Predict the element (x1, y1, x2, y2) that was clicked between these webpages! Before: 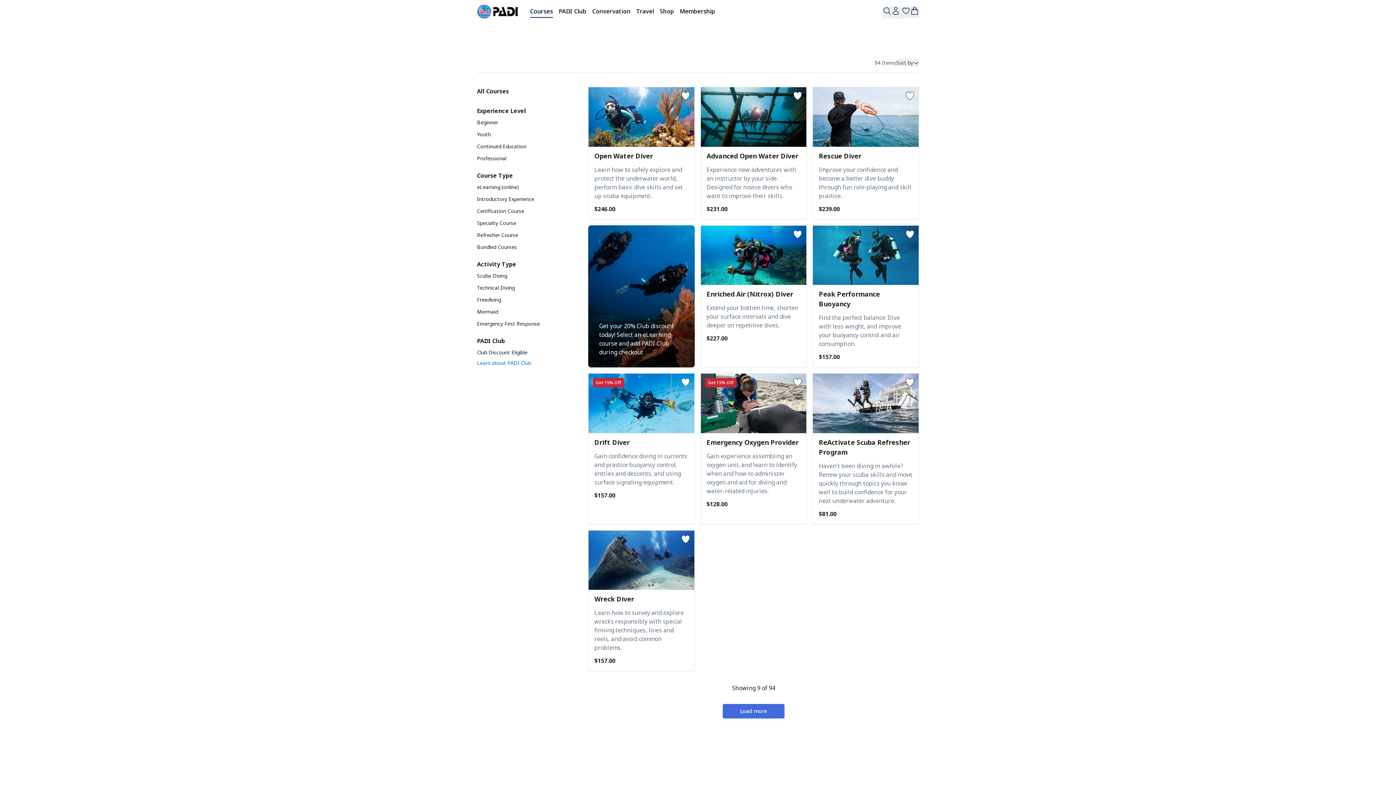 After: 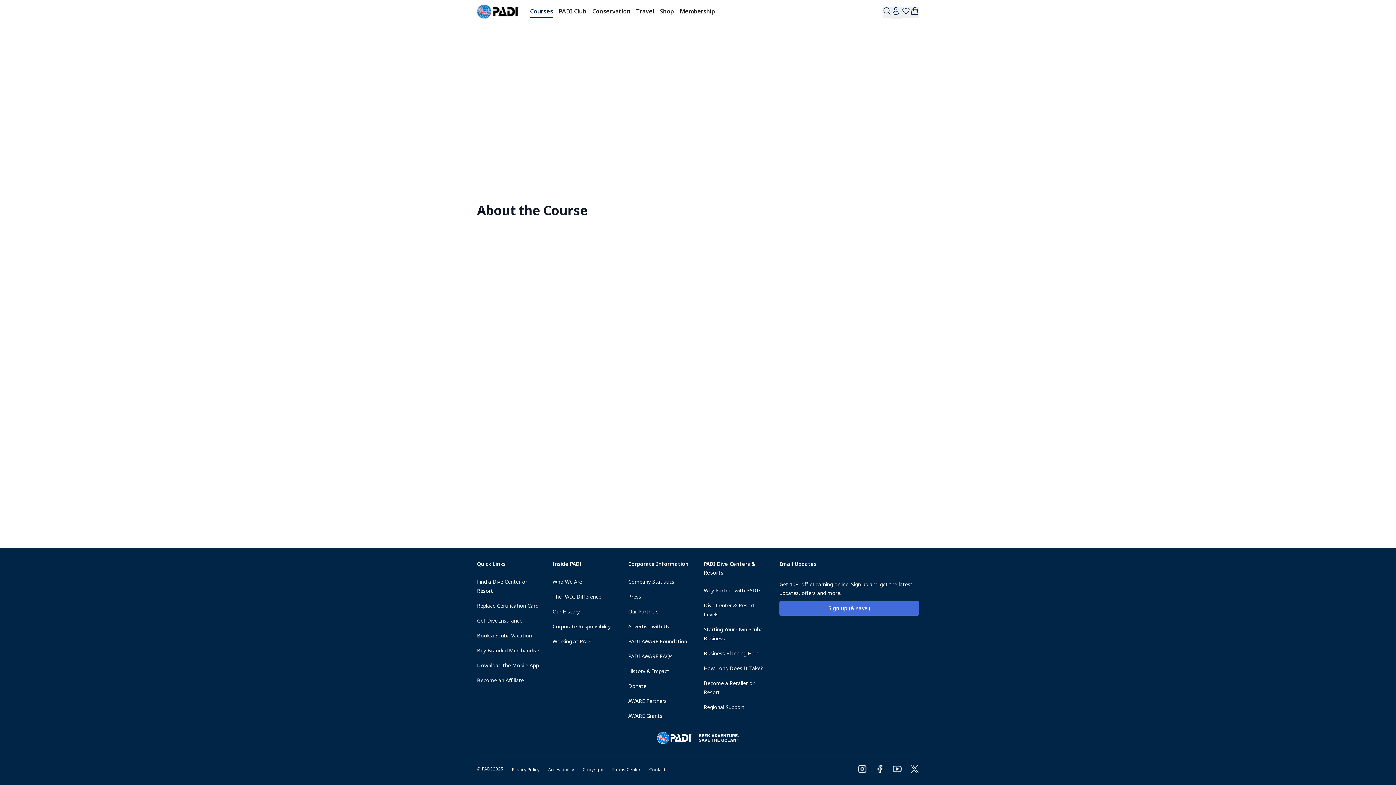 Action: bbox: (588, 433, 694, 505) label: Drift Diver
Gain confidence diving in currents and practice buoyancy control, entries and descents, and using surface signaling equipment.

$157.00